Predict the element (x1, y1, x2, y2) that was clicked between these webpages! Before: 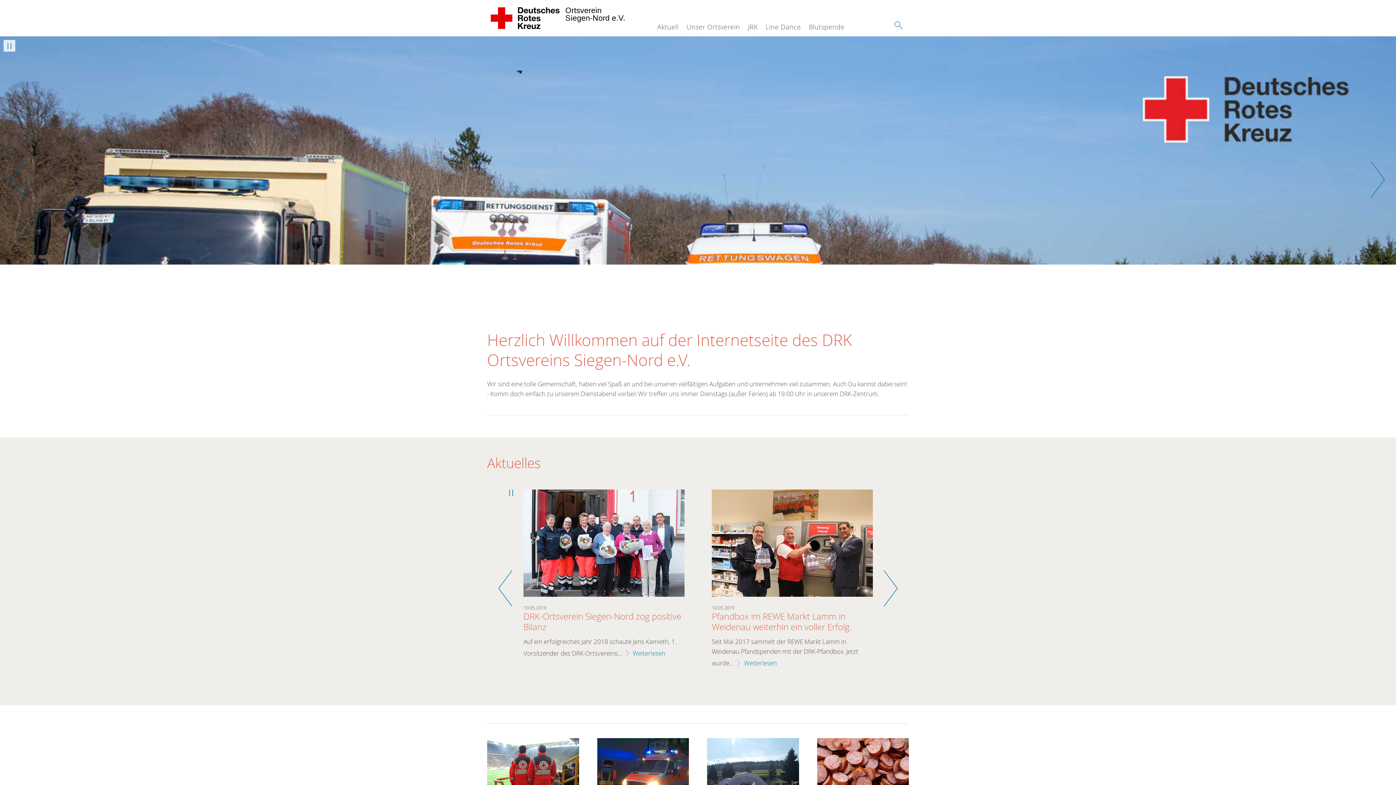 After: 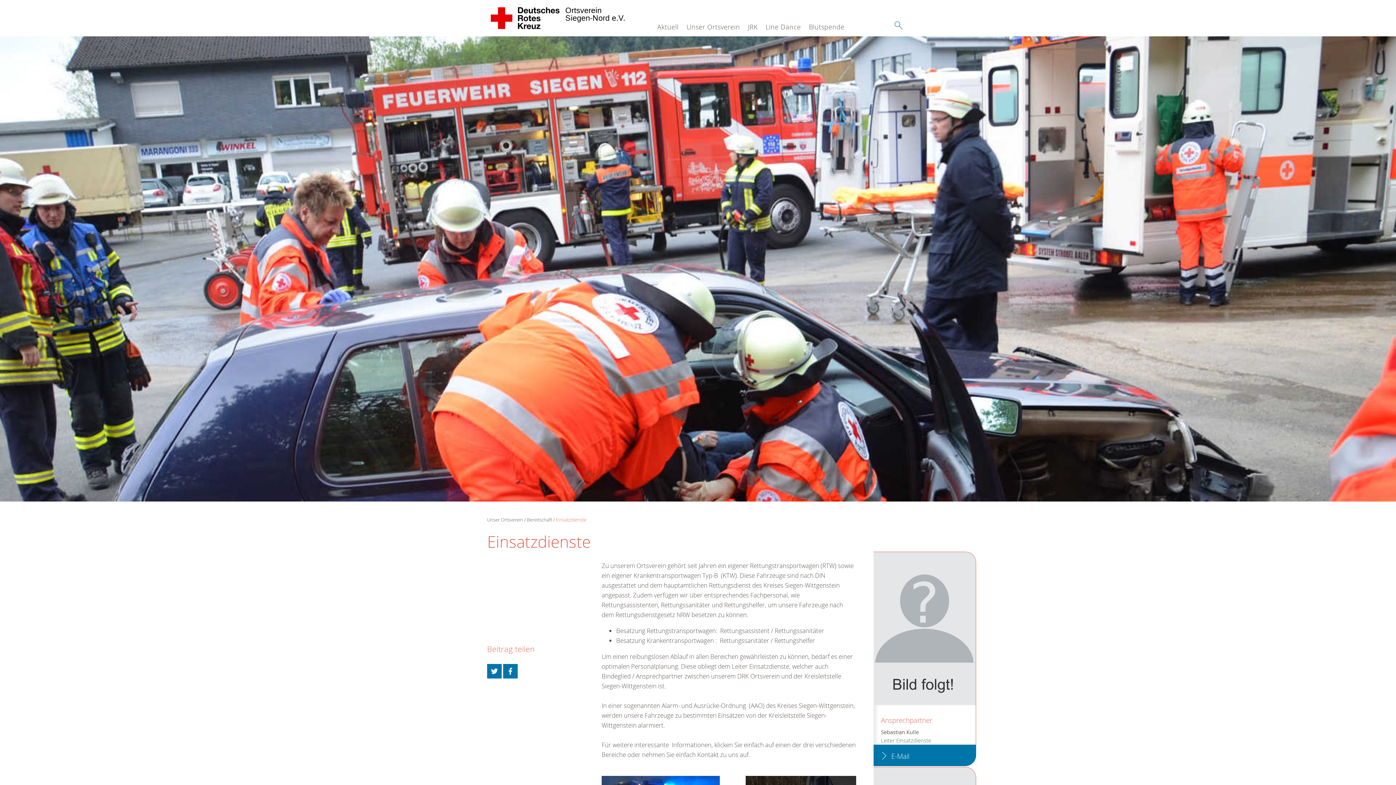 Action: bbox: (597, 738, 689, 801)